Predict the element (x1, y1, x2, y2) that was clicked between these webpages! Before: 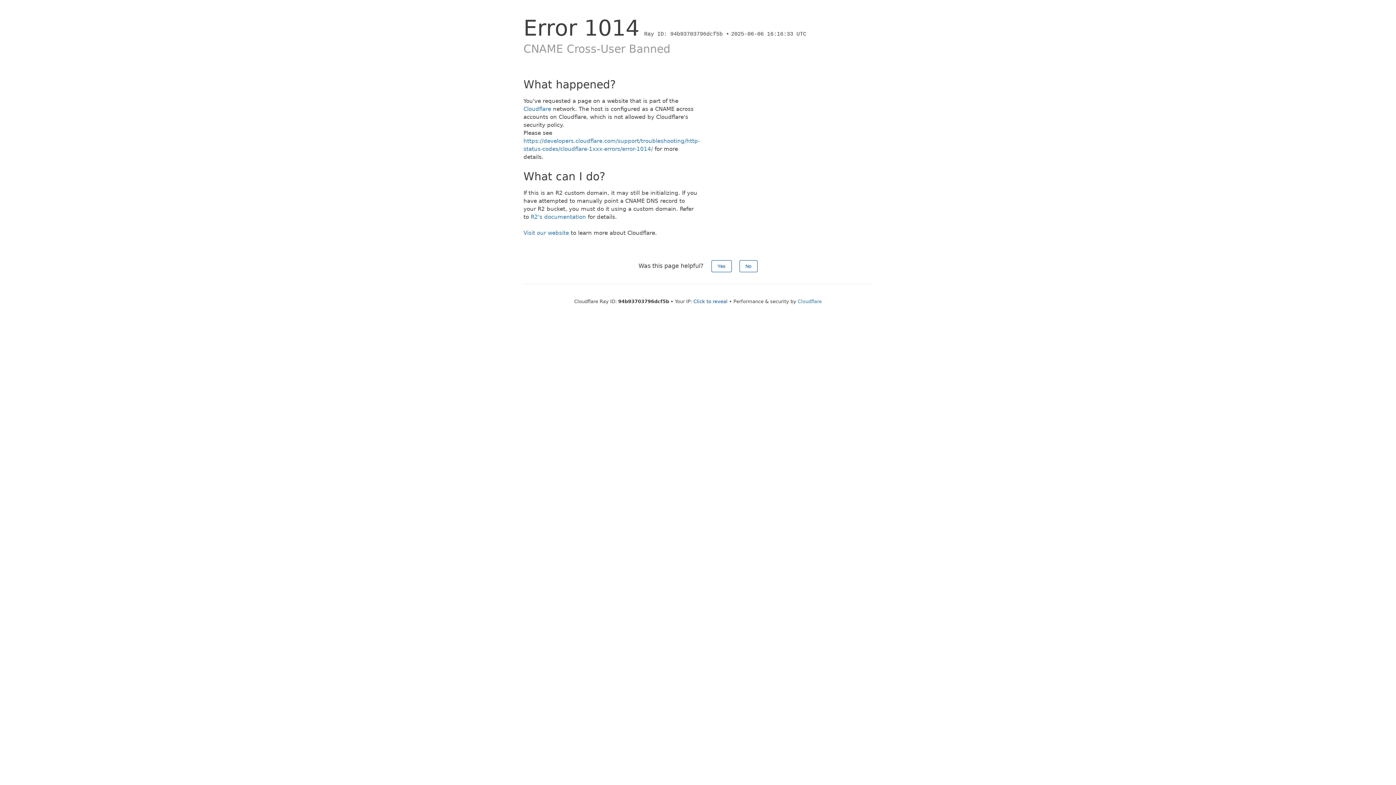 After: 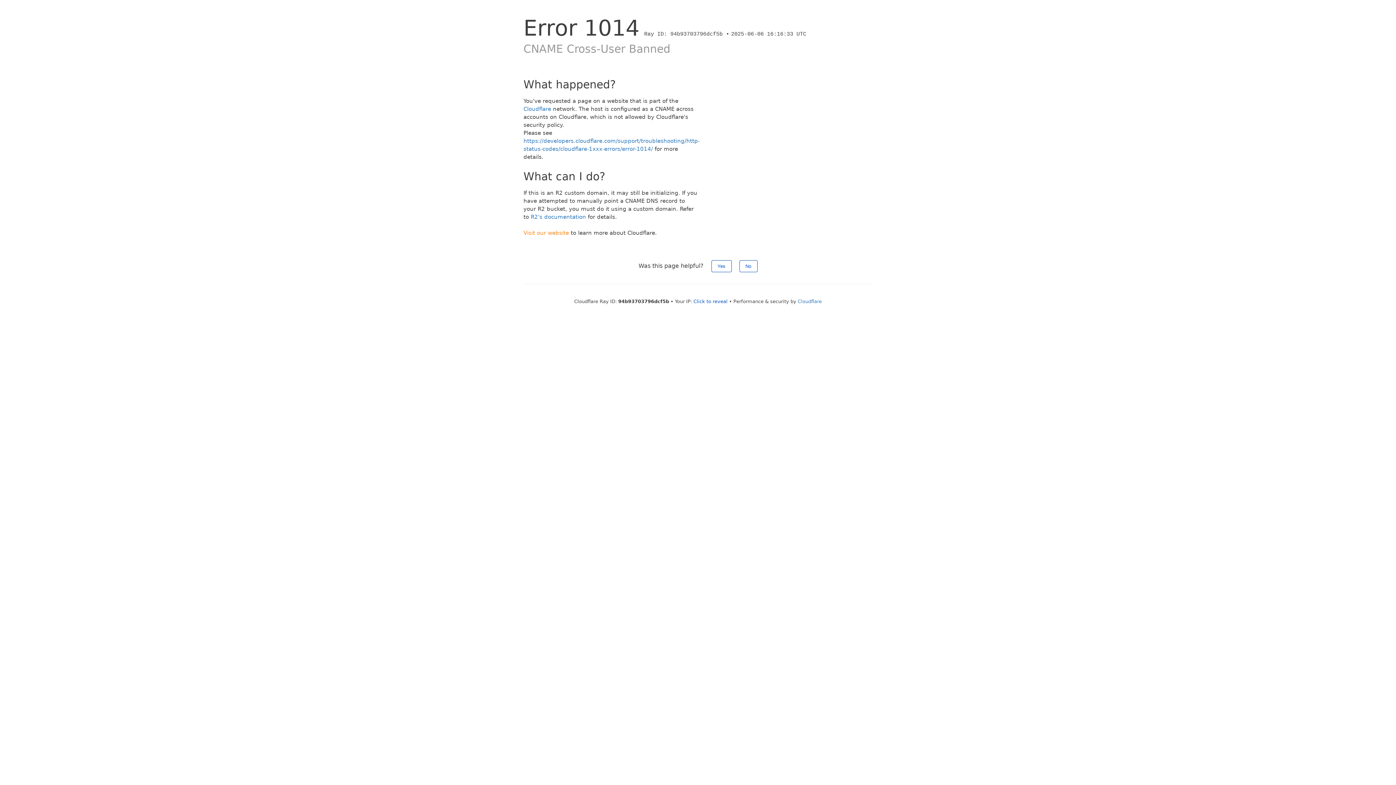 Action: bbox: (523, 229, 569, 236) label: Visit our website